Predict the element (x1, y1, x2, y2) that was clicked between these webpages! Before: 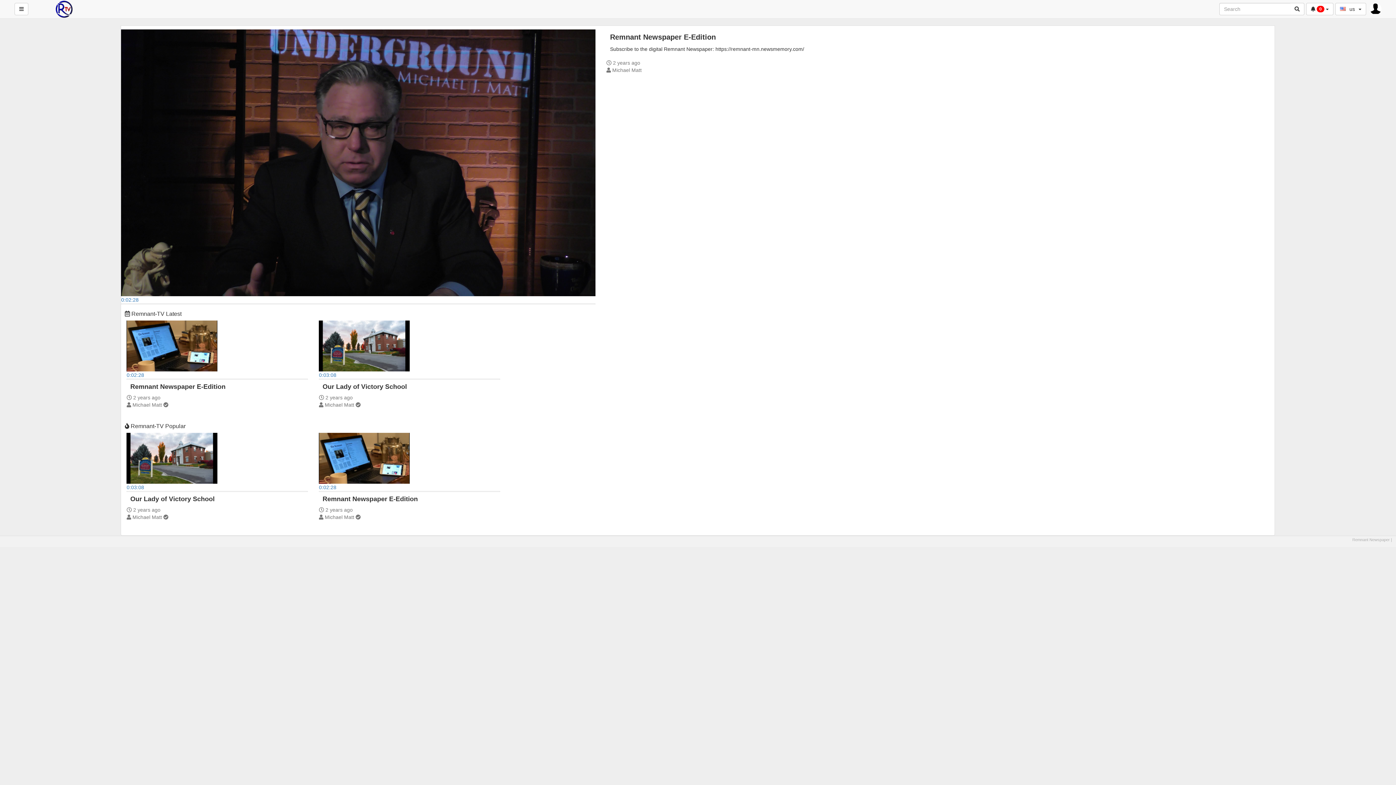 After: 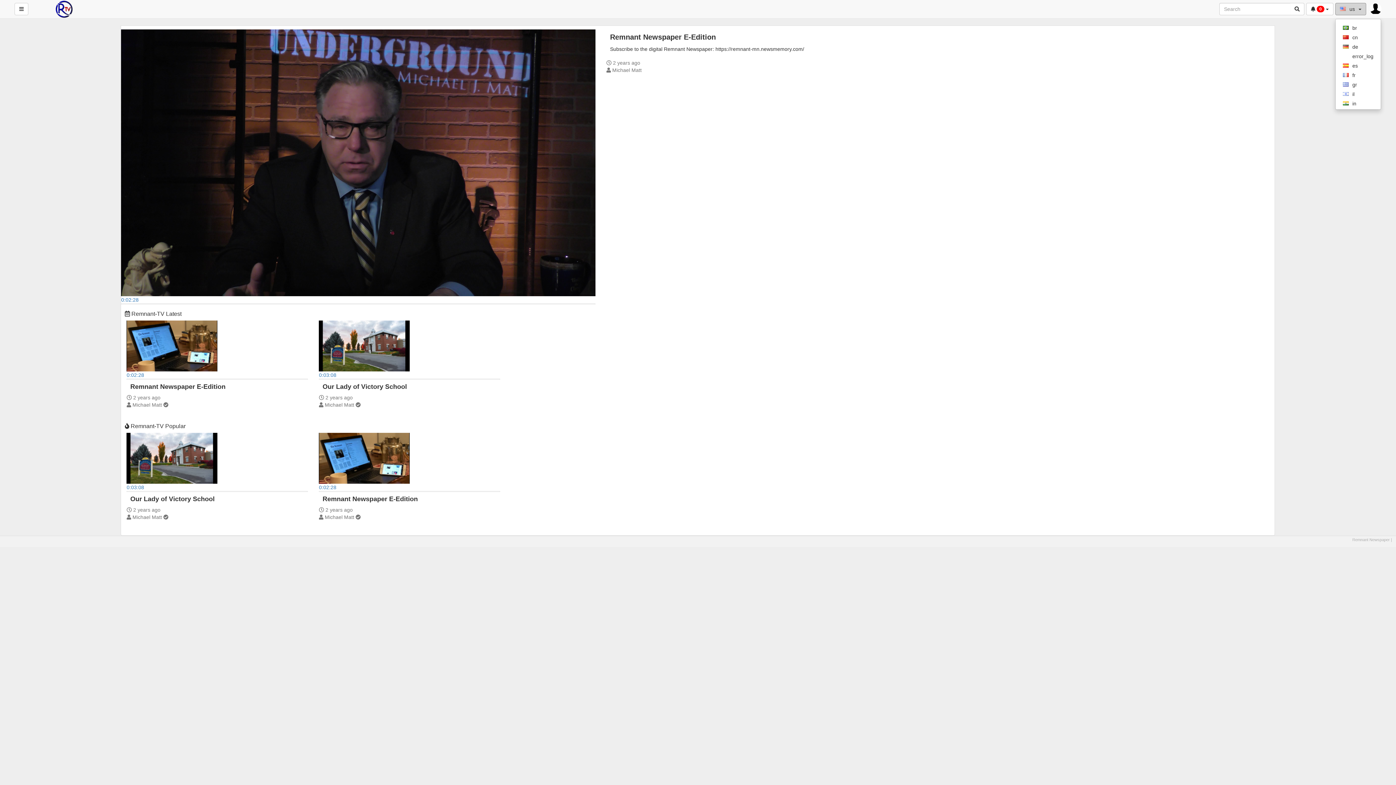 Action: bbox: (1335, 2, 1366, 15) label: us